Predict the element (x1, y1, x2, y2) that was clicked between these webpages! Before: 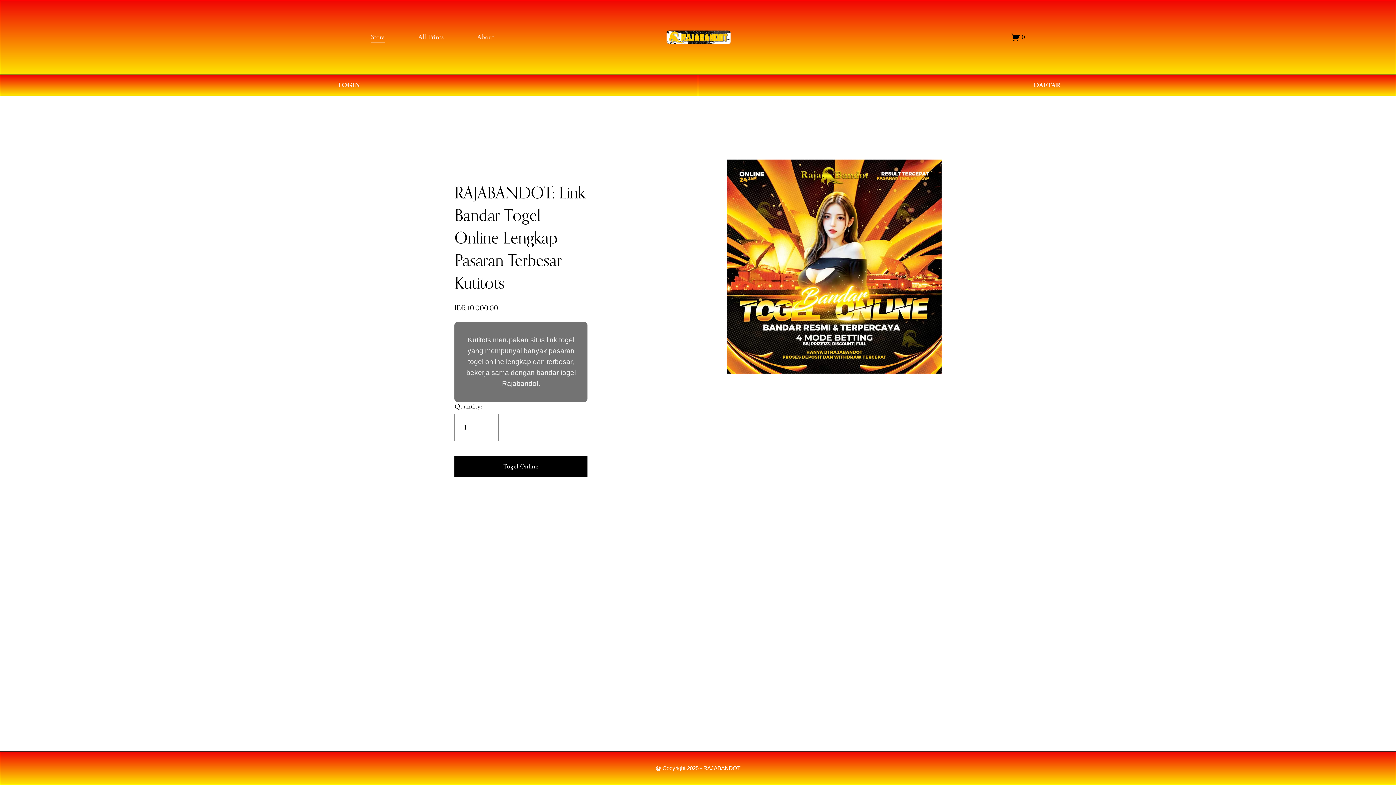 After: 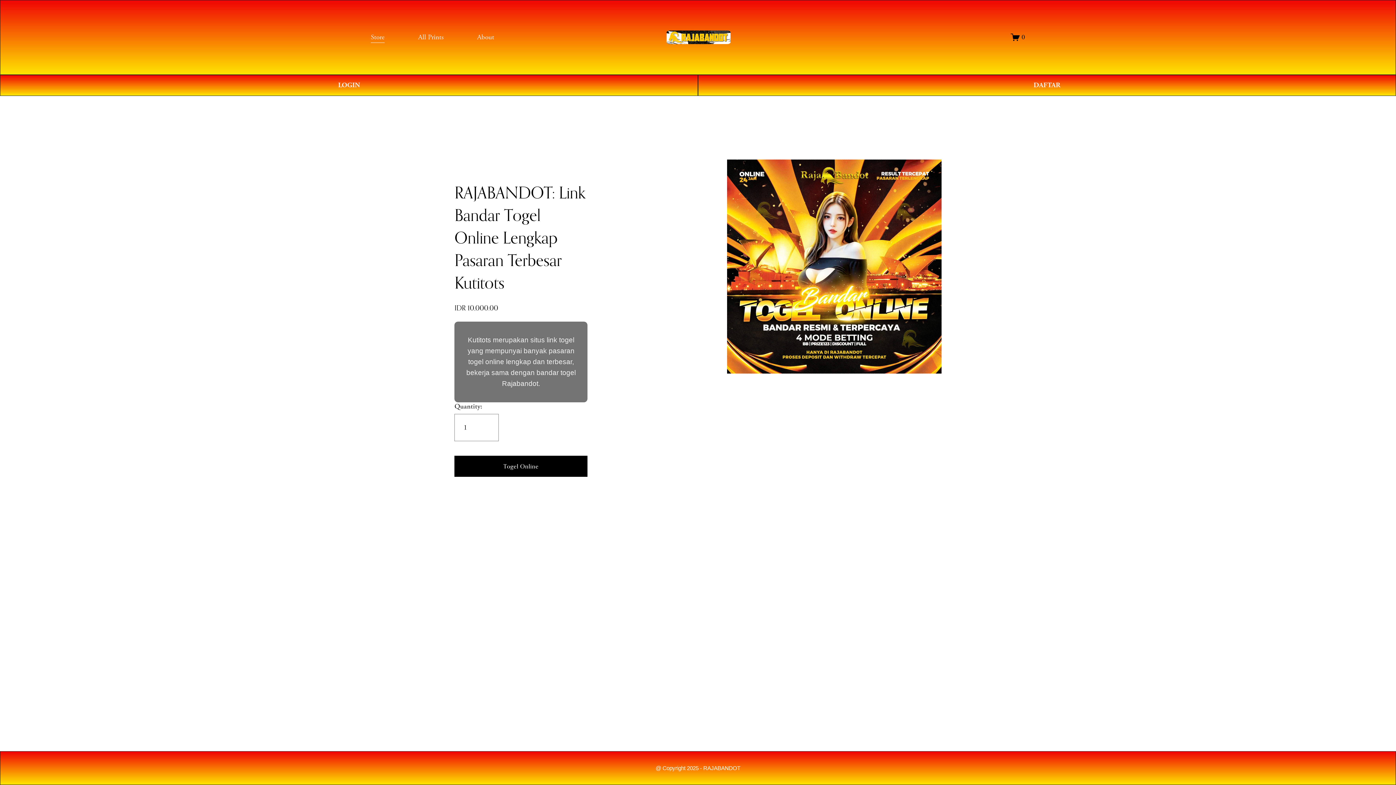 Action: label: @ Copyright 2025 - RAJABANDOT bbox: (655, 765, 740, 771)